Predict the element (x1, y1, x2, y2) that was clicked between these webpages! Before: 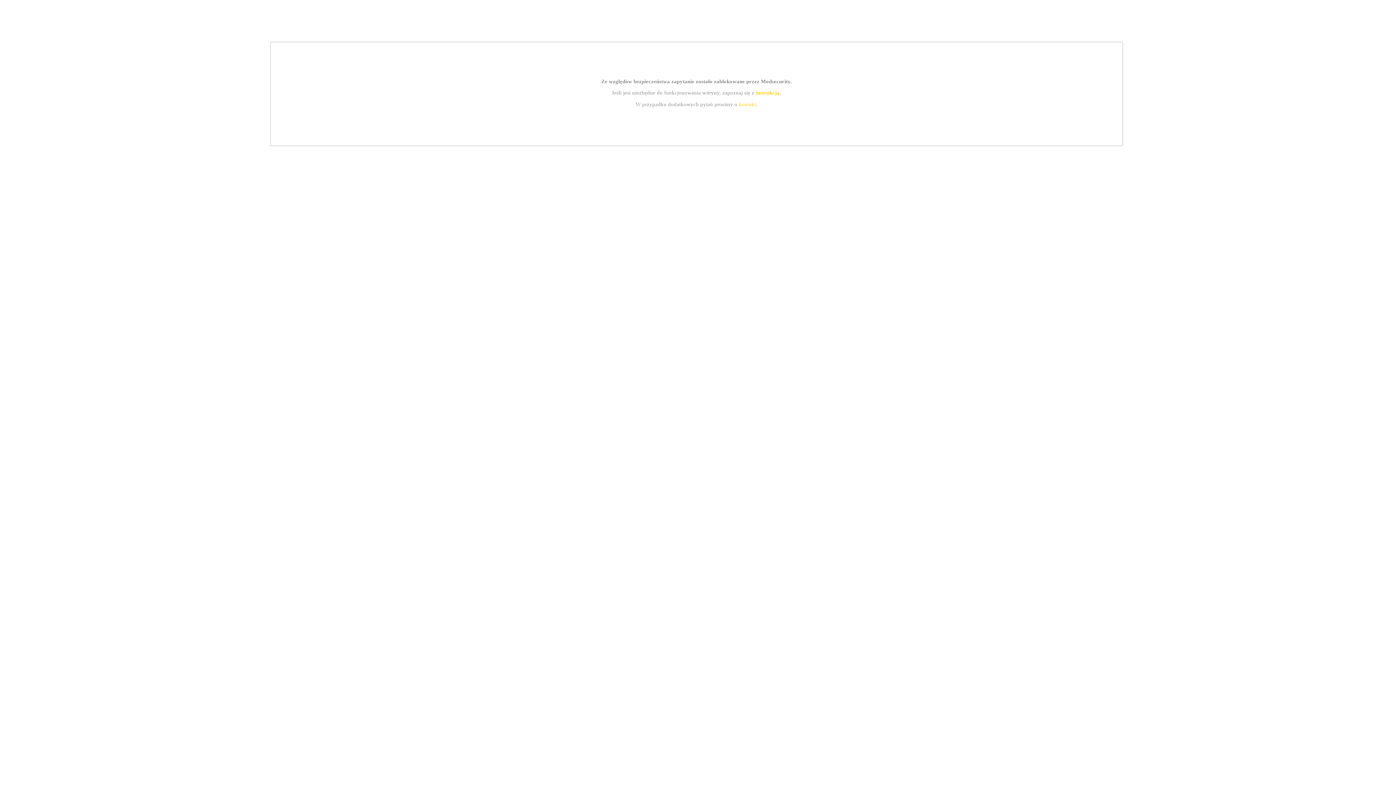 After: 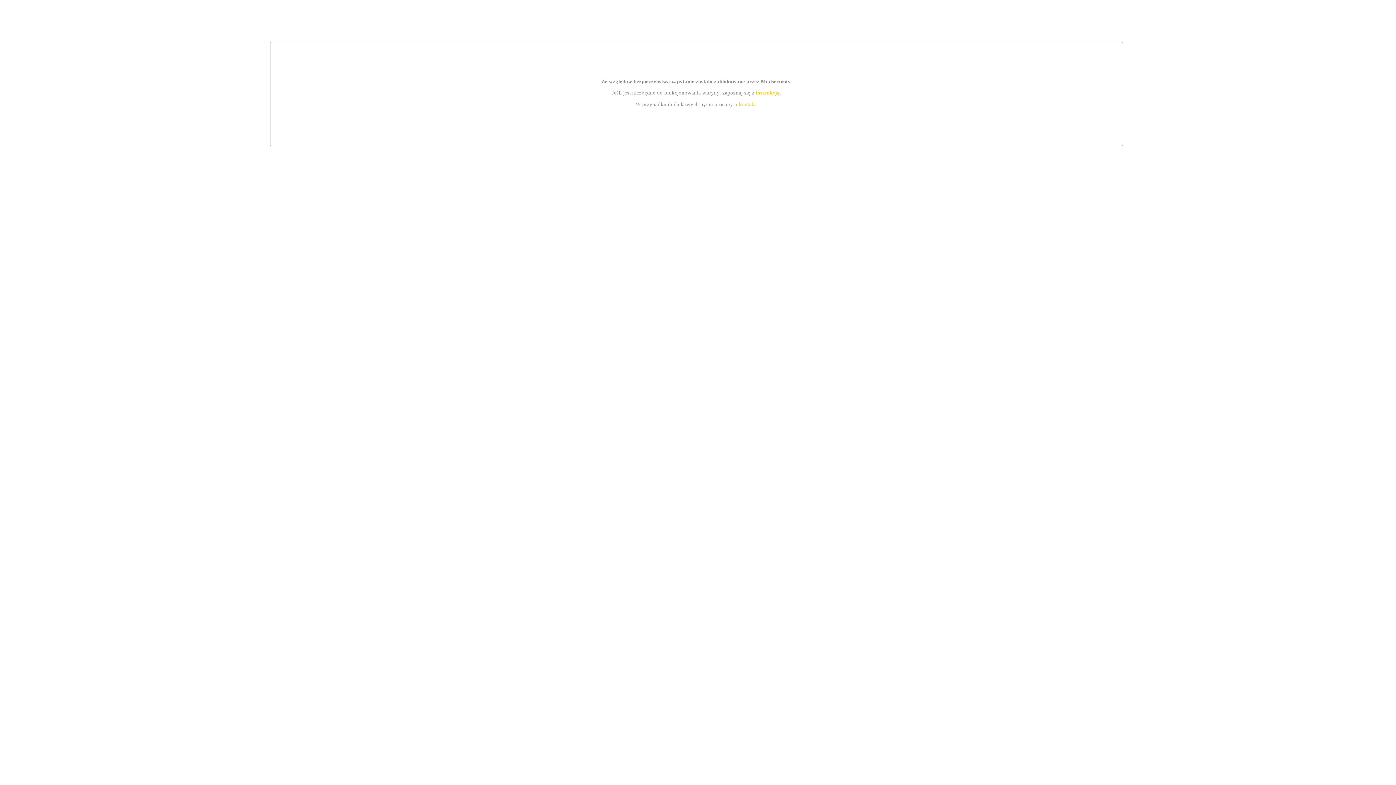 Action: bbox: (755, 89, 779, 95) label: instrukcją